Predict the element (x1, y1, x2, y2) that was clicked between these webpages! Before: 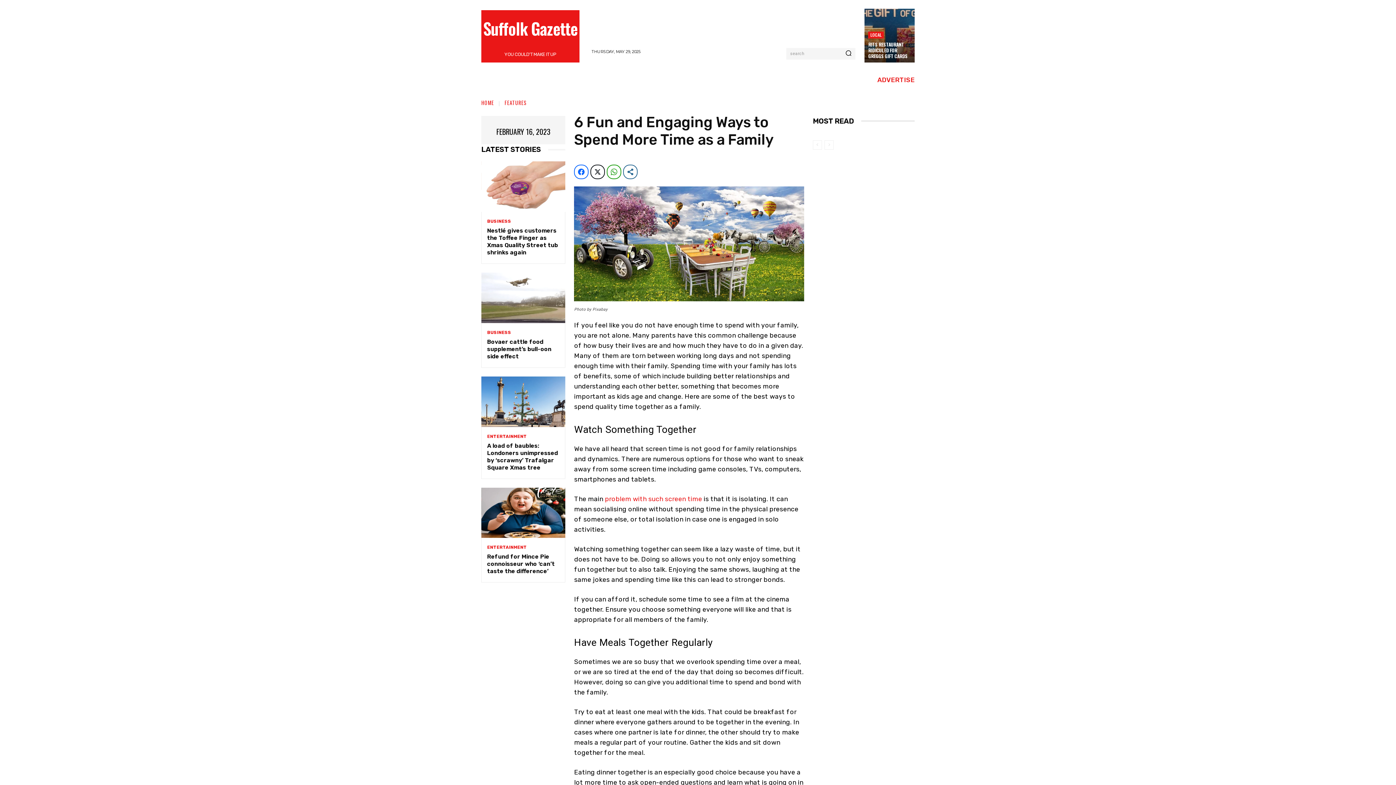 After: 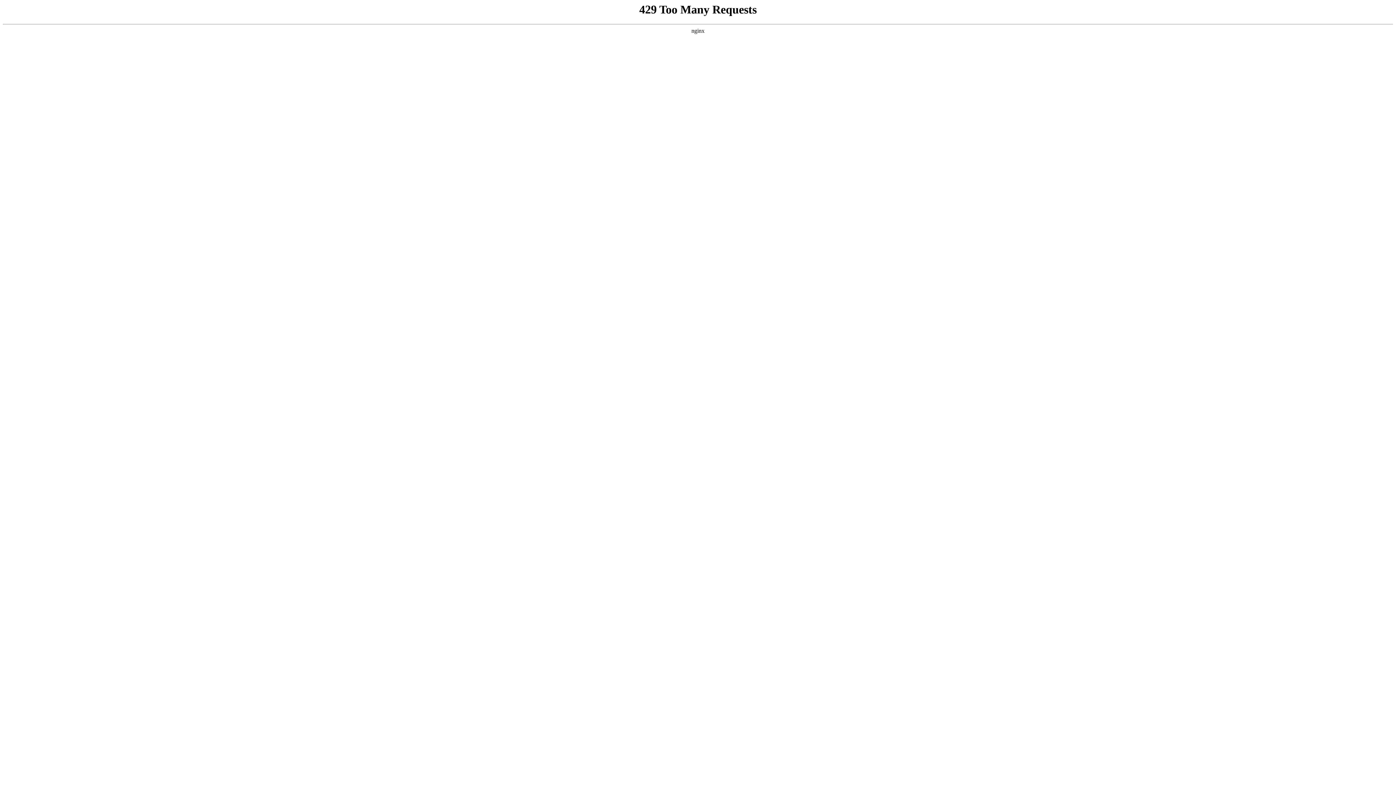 Action: label: problem with such screen time bbox: (605, 495, 702, 503)